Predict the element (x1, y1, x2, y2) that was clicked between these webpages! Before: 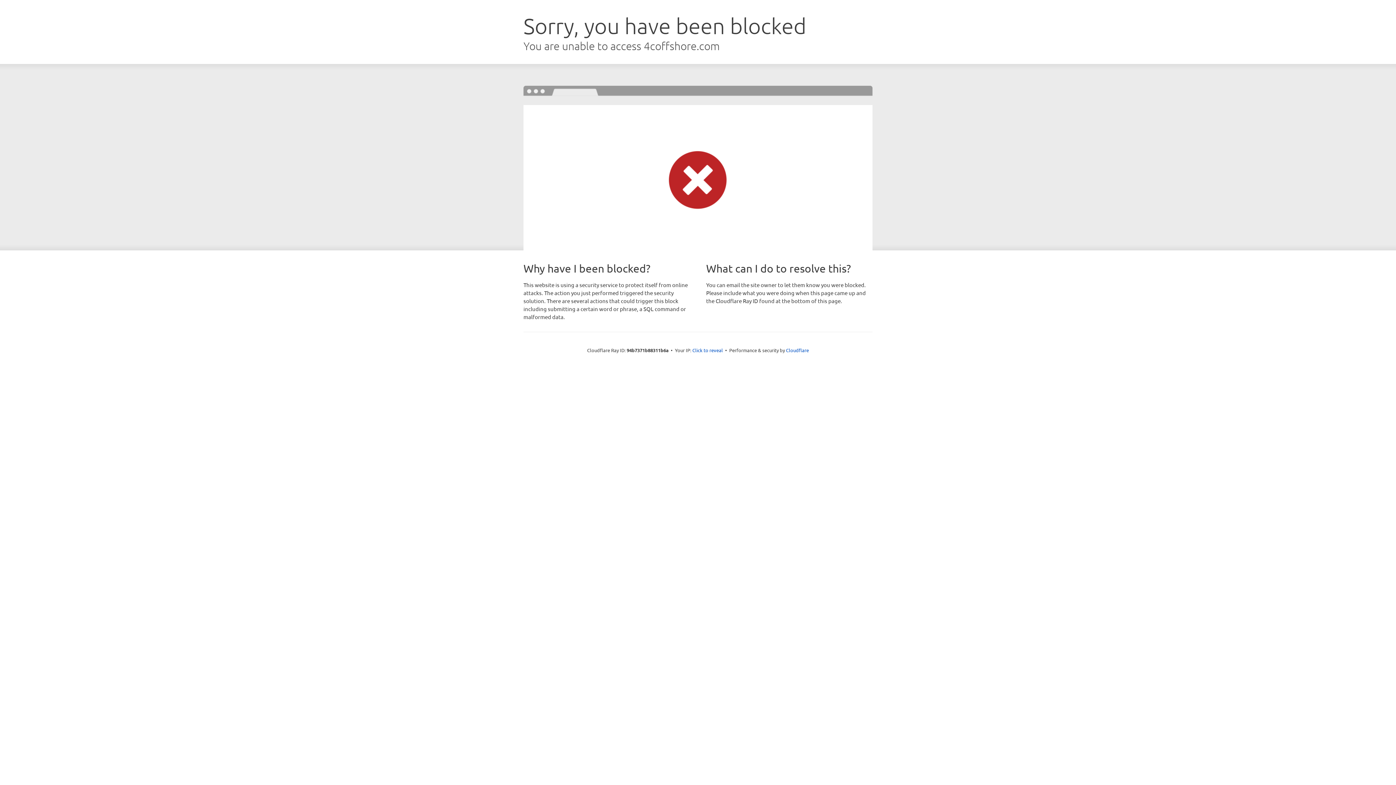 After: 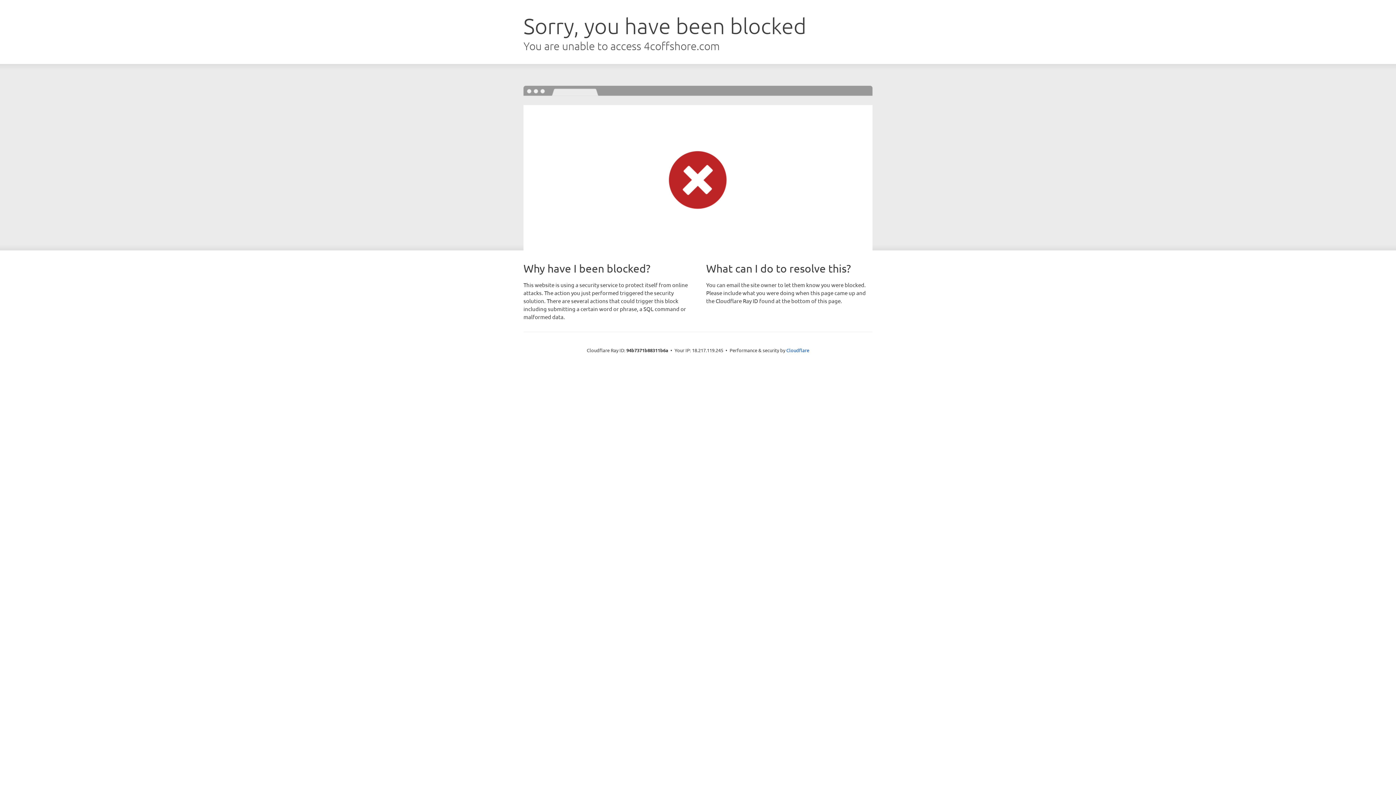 Action: label: Click to reveal bbox: (692, 346, 723, 353)